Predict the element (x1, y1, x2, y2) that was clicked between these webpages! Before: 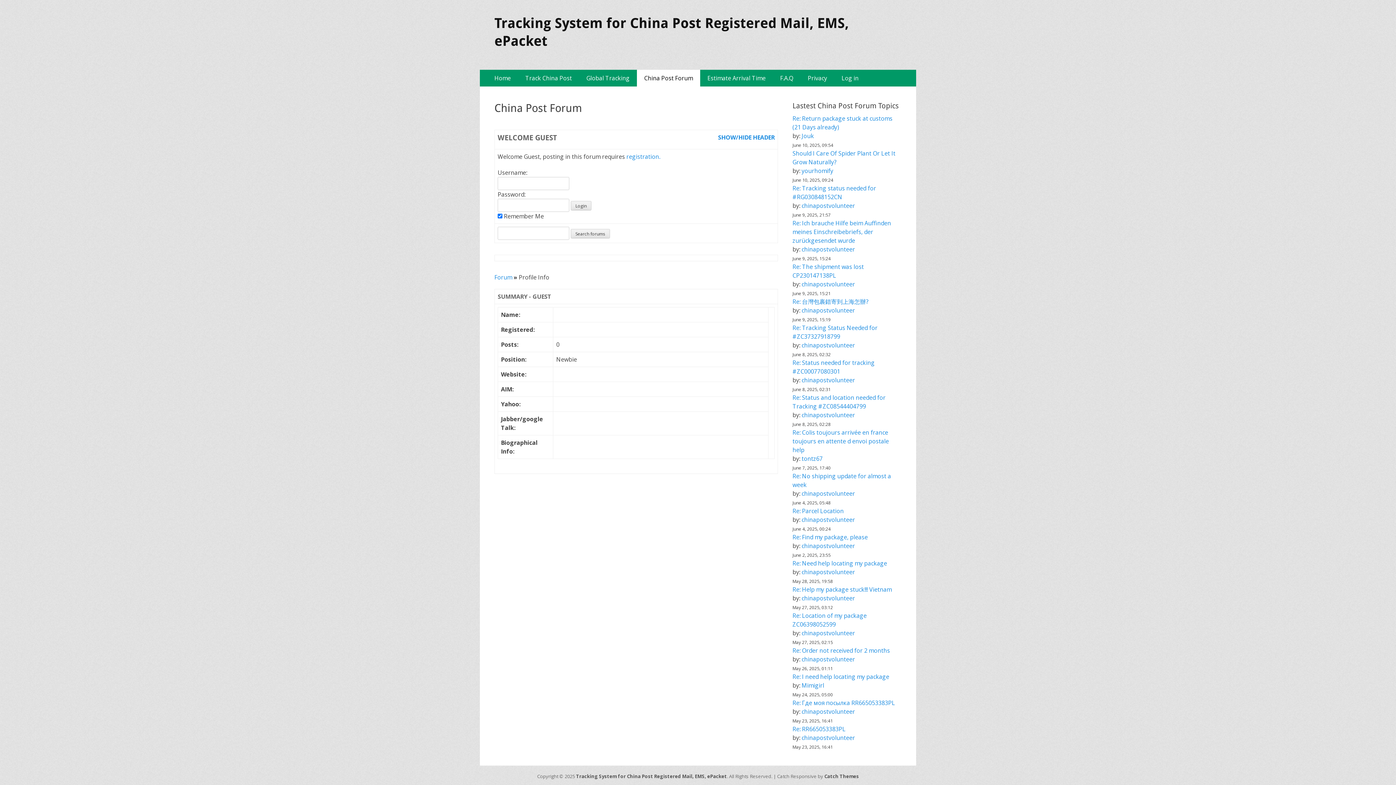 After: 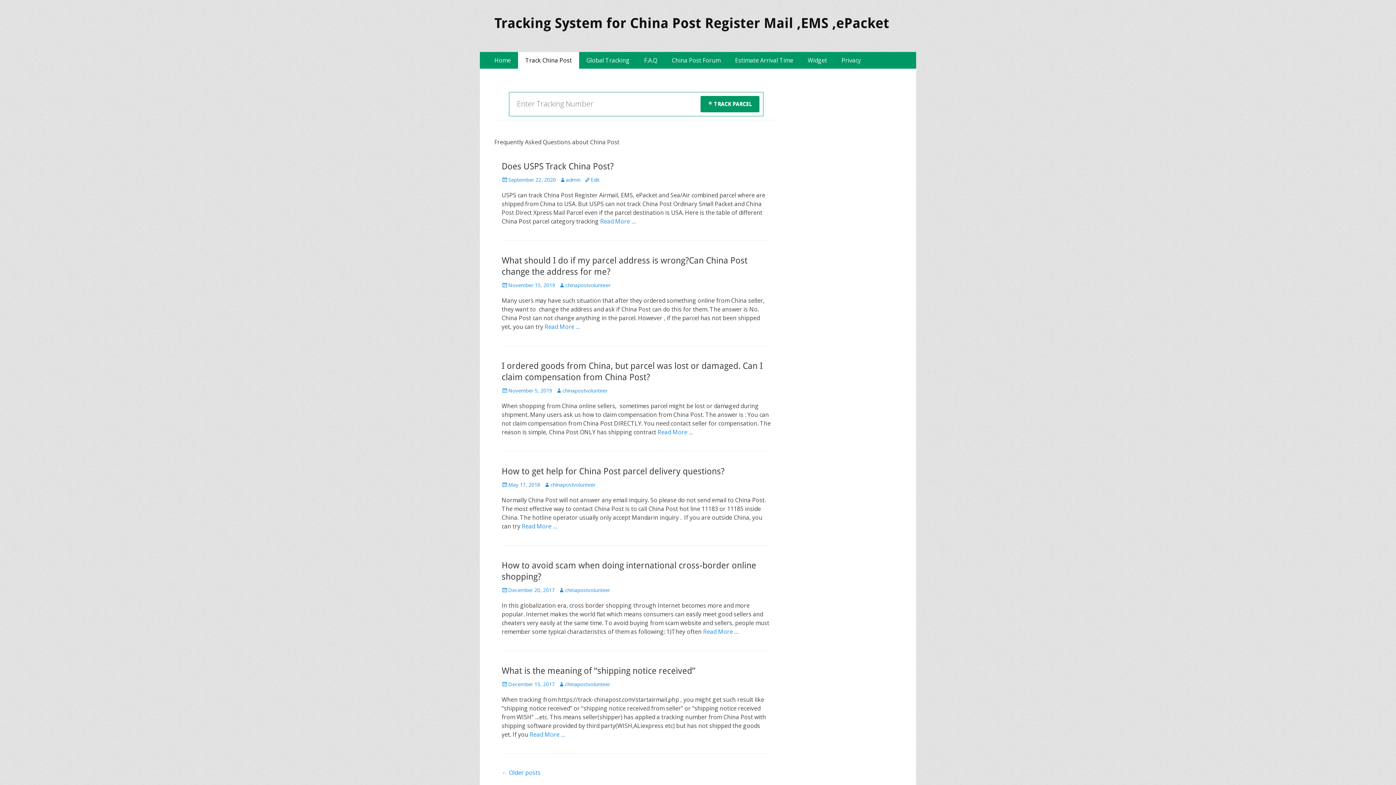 Action: bbox: (518, 69, 579, 86) label: Track China Post